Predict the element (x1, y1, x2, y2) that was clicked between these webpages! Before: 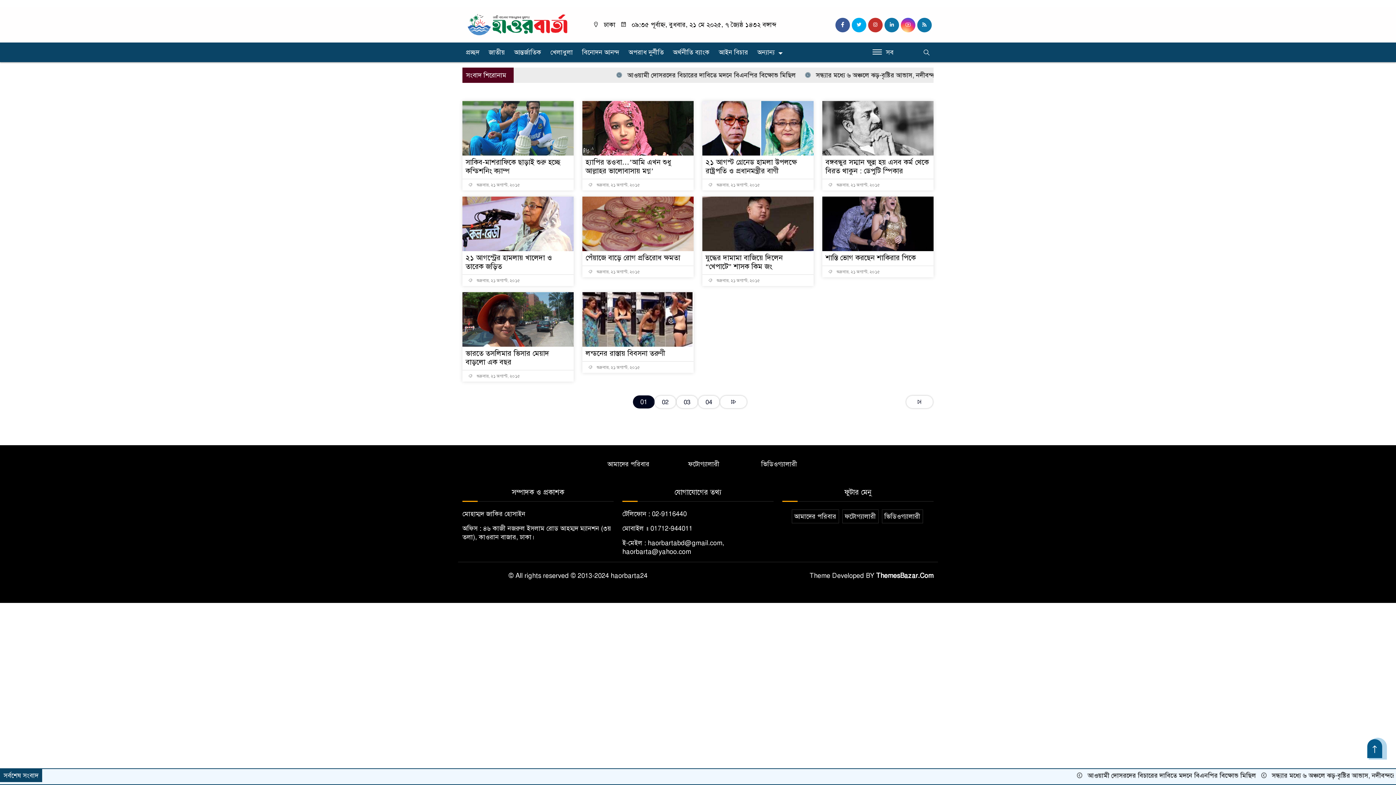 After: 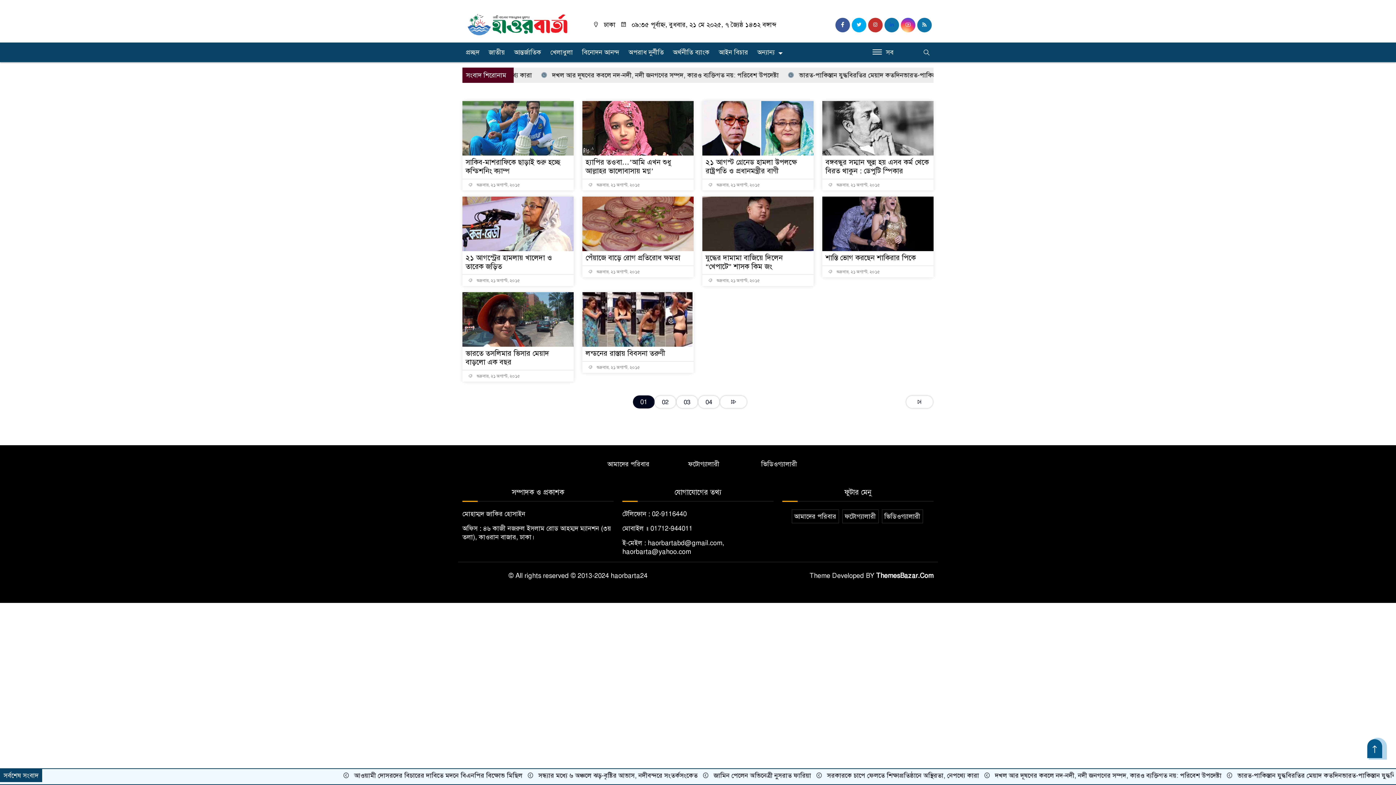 Action: bbox: (884, 17, 899, 32)